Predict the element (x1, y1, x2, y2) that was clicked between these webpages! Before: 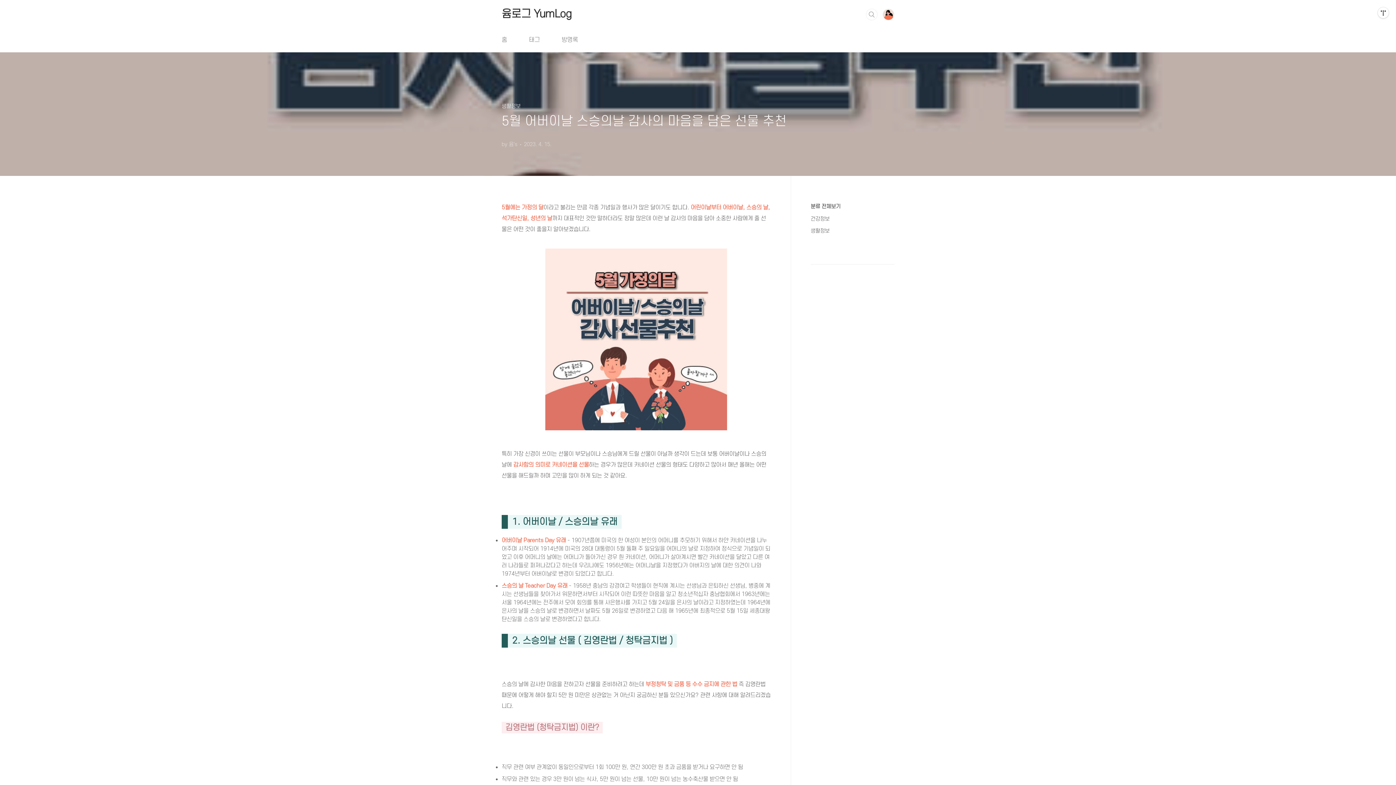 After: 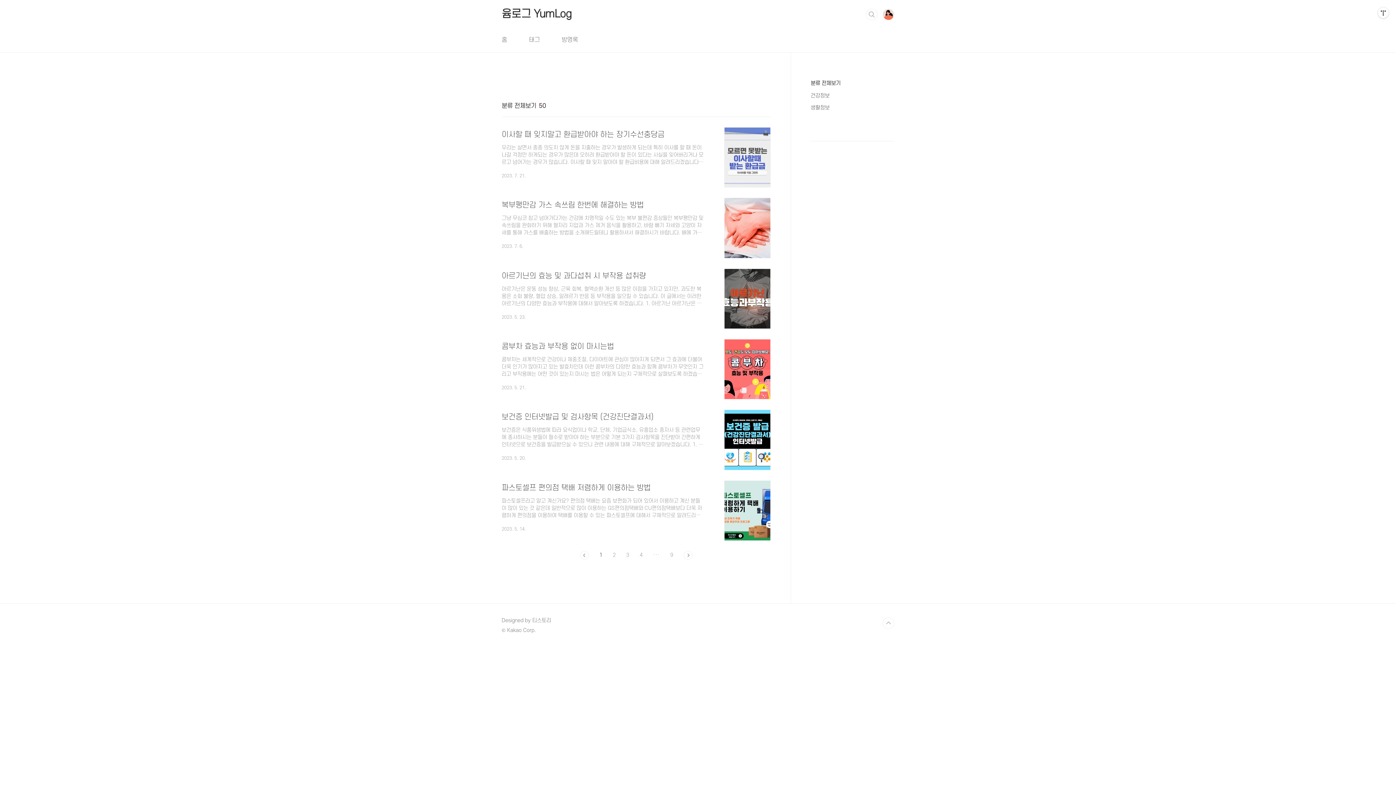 Action: label: 분류 전체보기 bbox: (810, 203, 840, 209)